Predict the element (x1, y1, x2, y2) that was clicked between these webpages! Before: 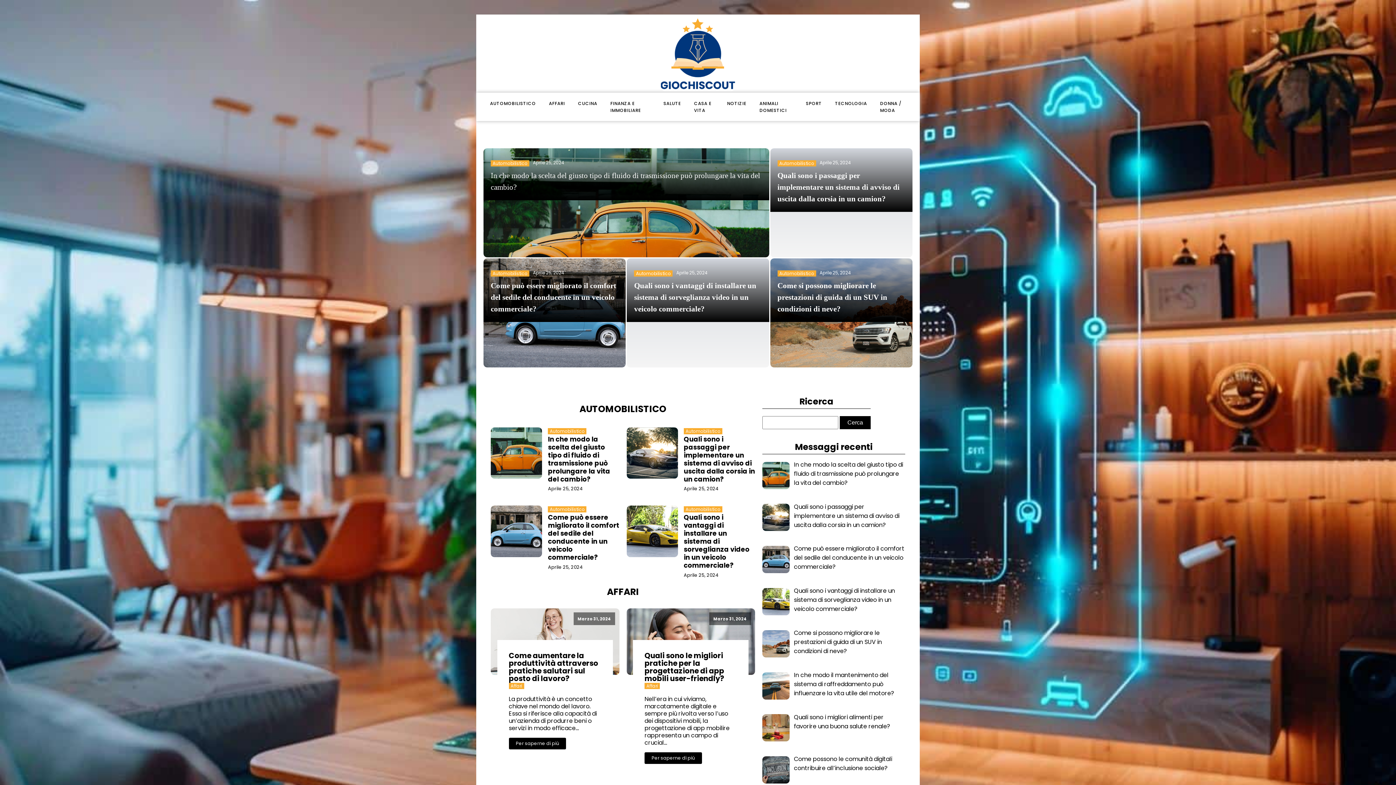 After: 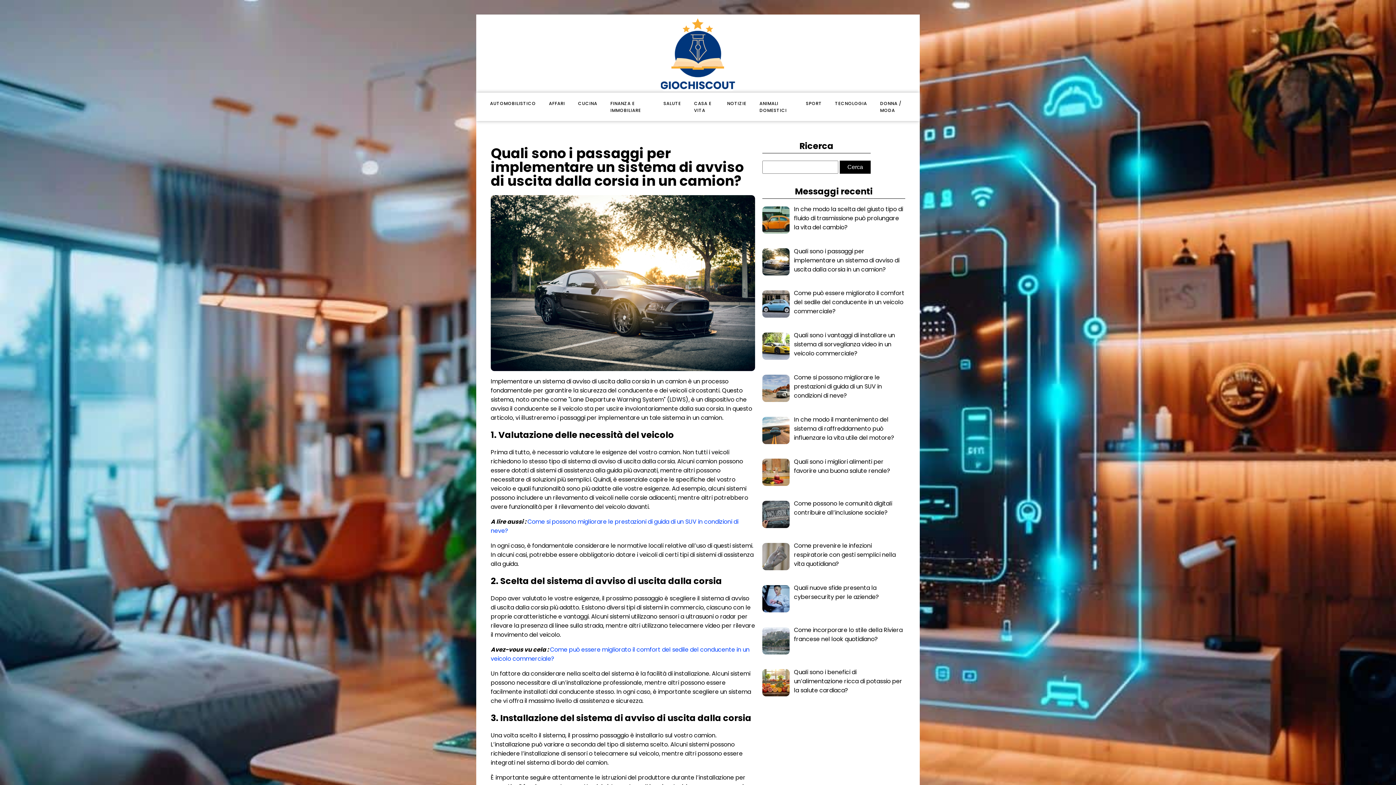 Action: bbox: (626, 427, 678, 478)